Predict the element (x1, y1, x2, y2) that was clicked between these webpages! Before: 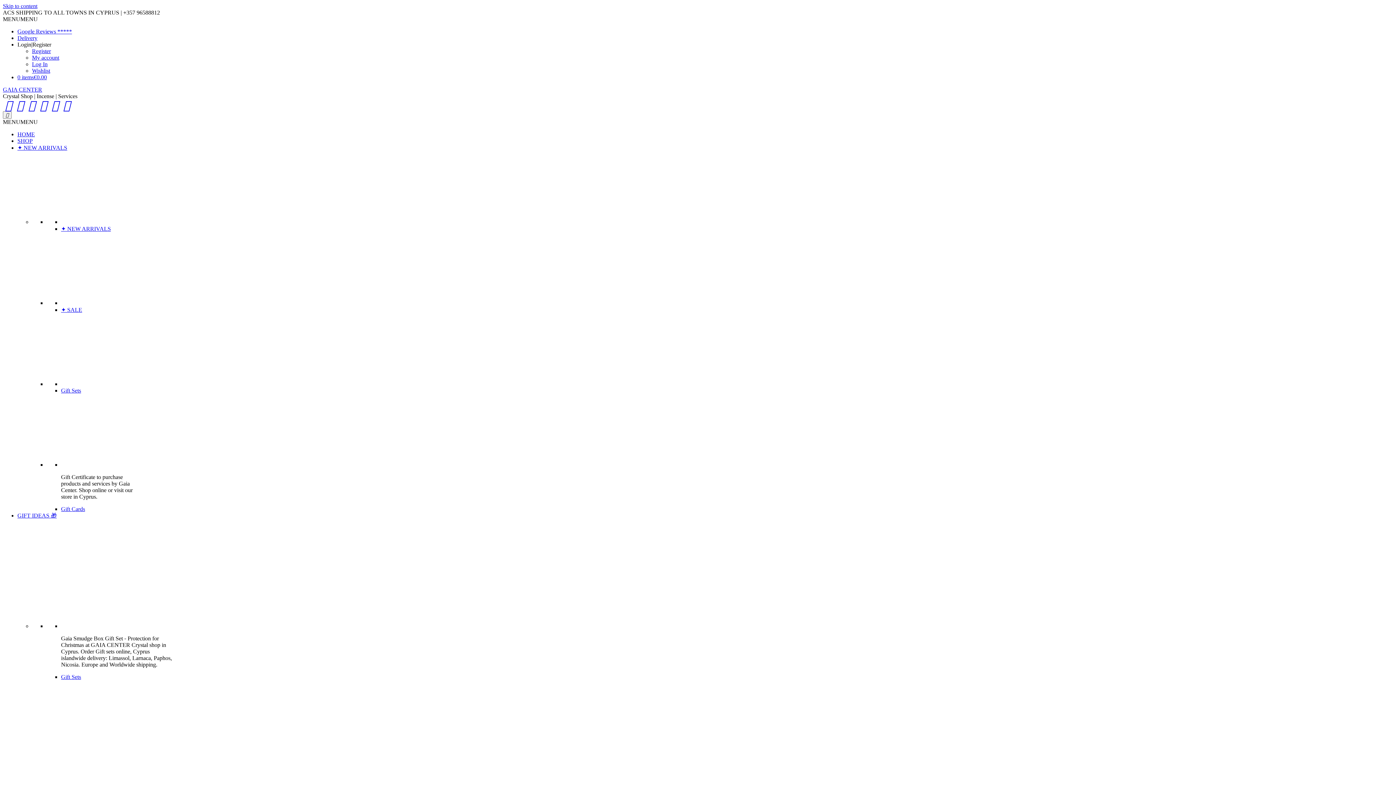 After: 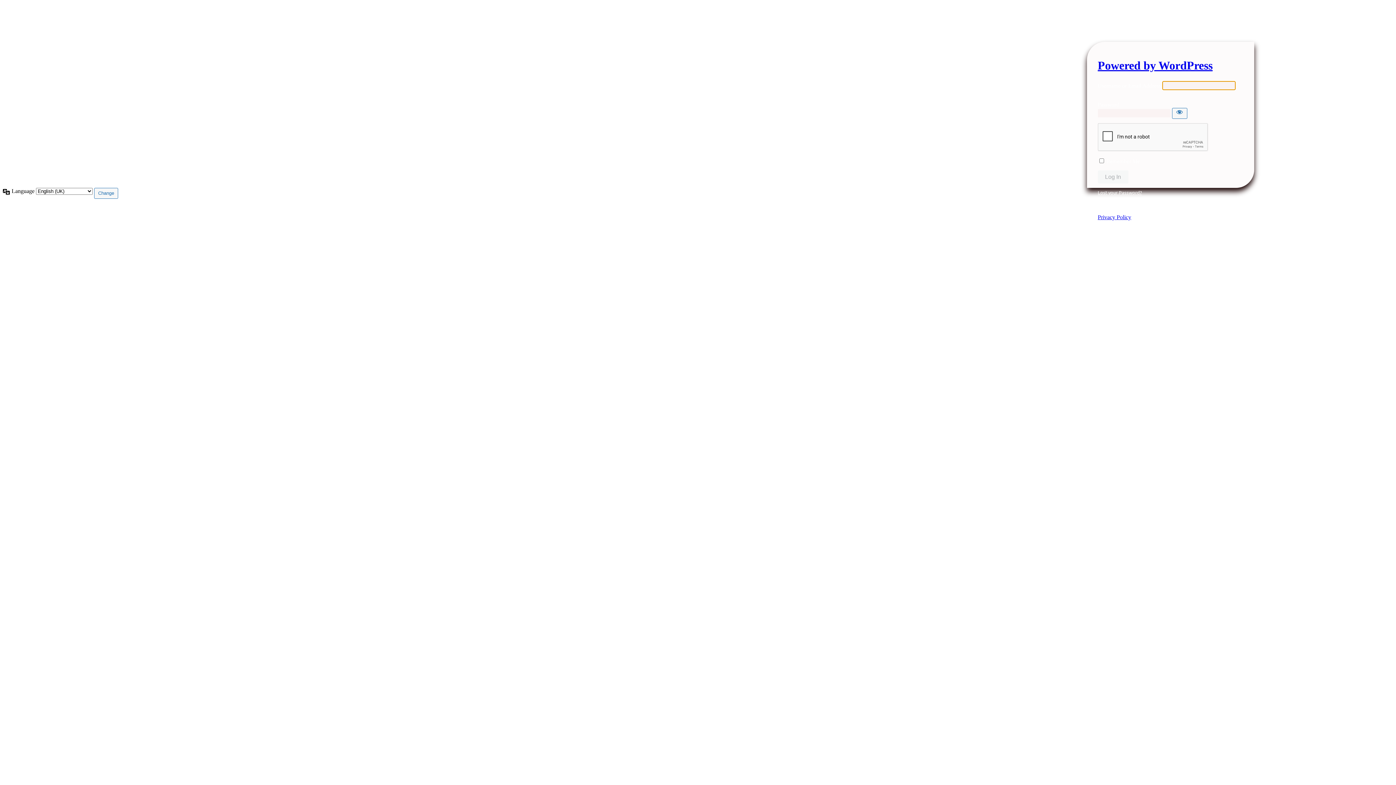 Action: label: Log In bbox: (32, 61, 47, 67)